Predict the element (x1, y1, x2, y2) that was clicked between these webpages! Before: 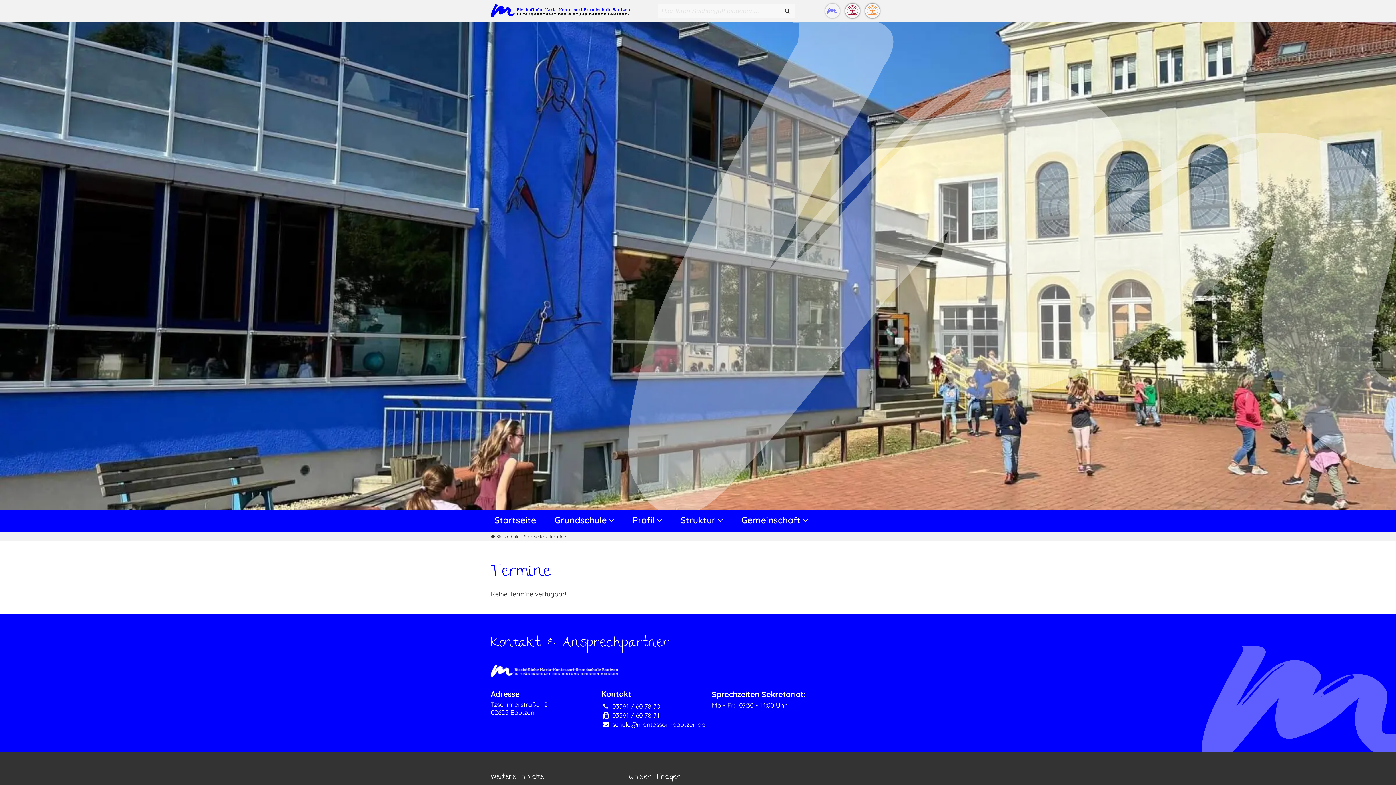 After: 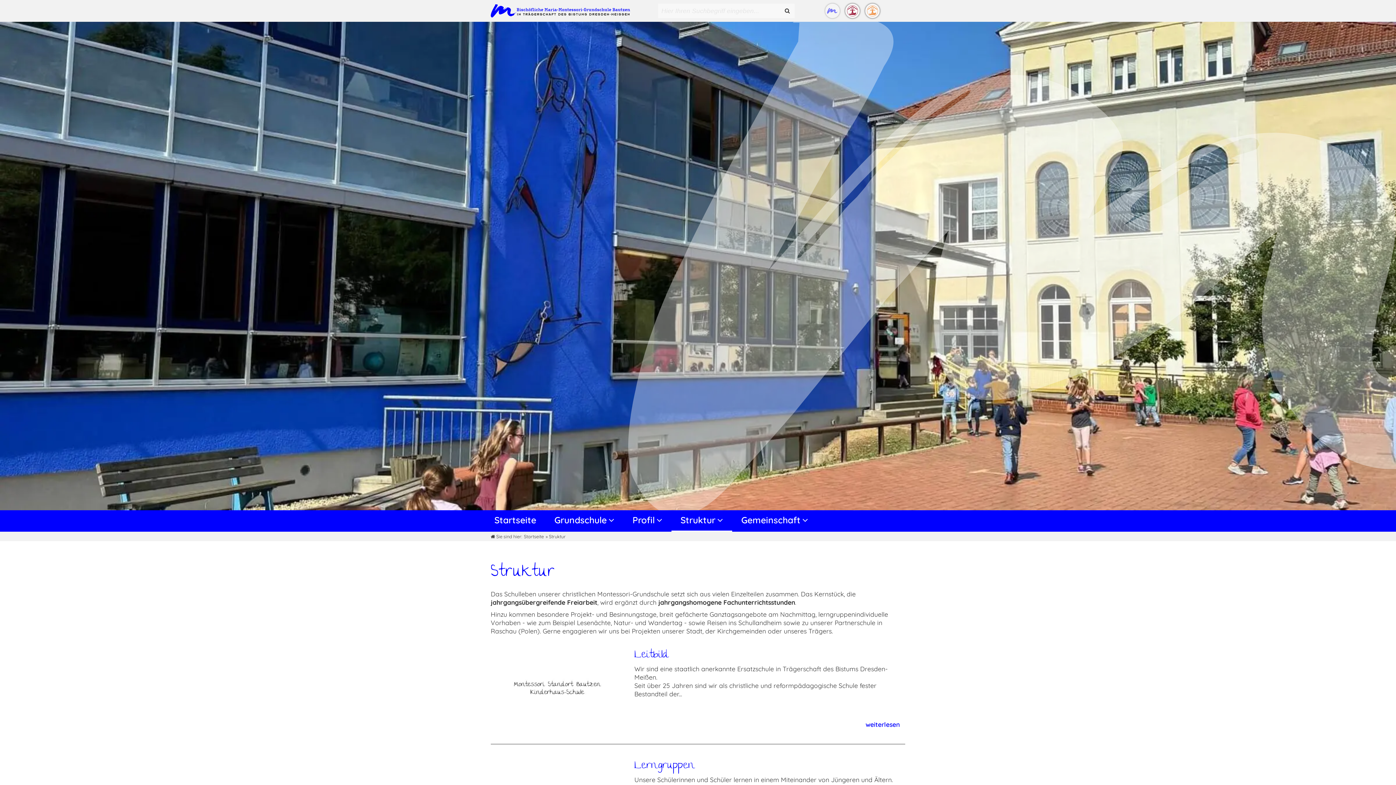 Action: bbox: (671, 510, 715, 529) label: Struktur